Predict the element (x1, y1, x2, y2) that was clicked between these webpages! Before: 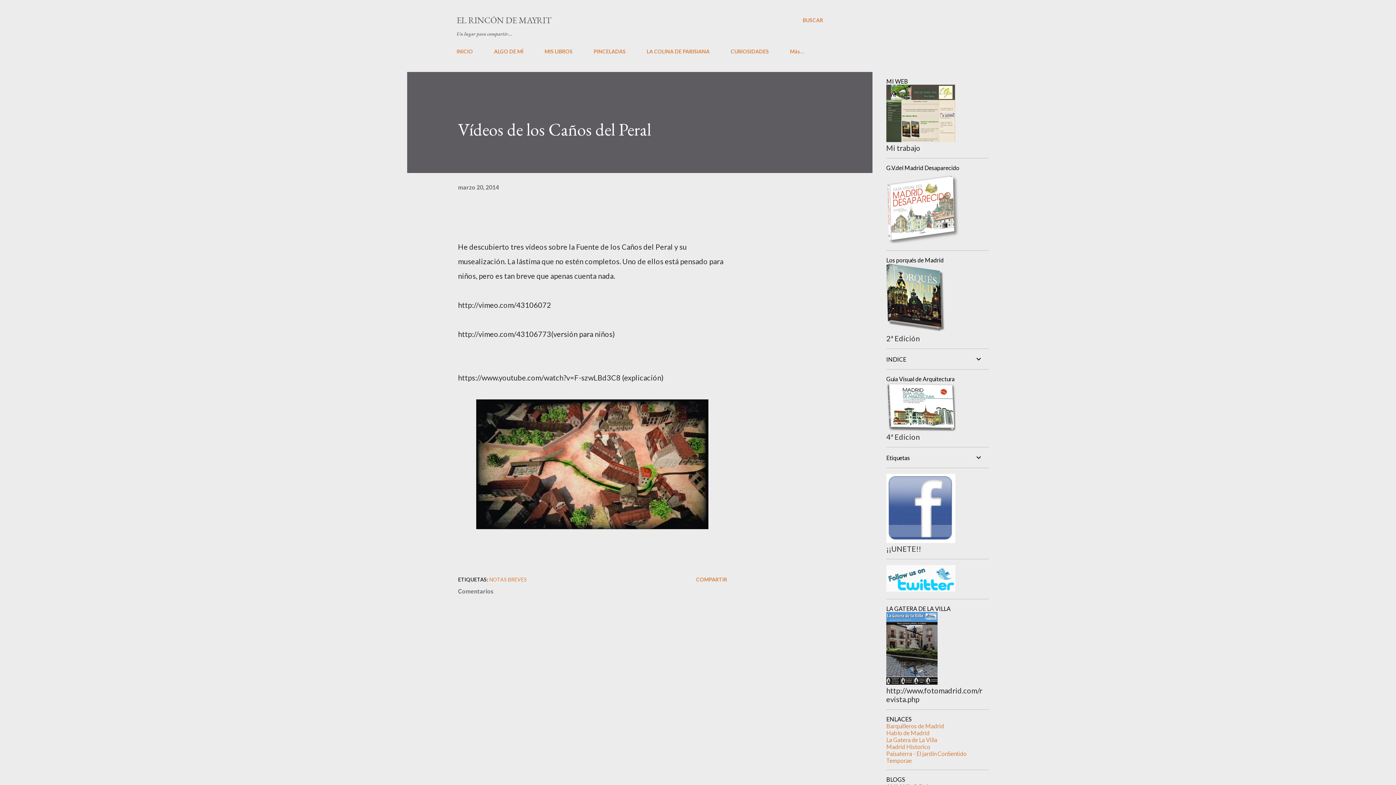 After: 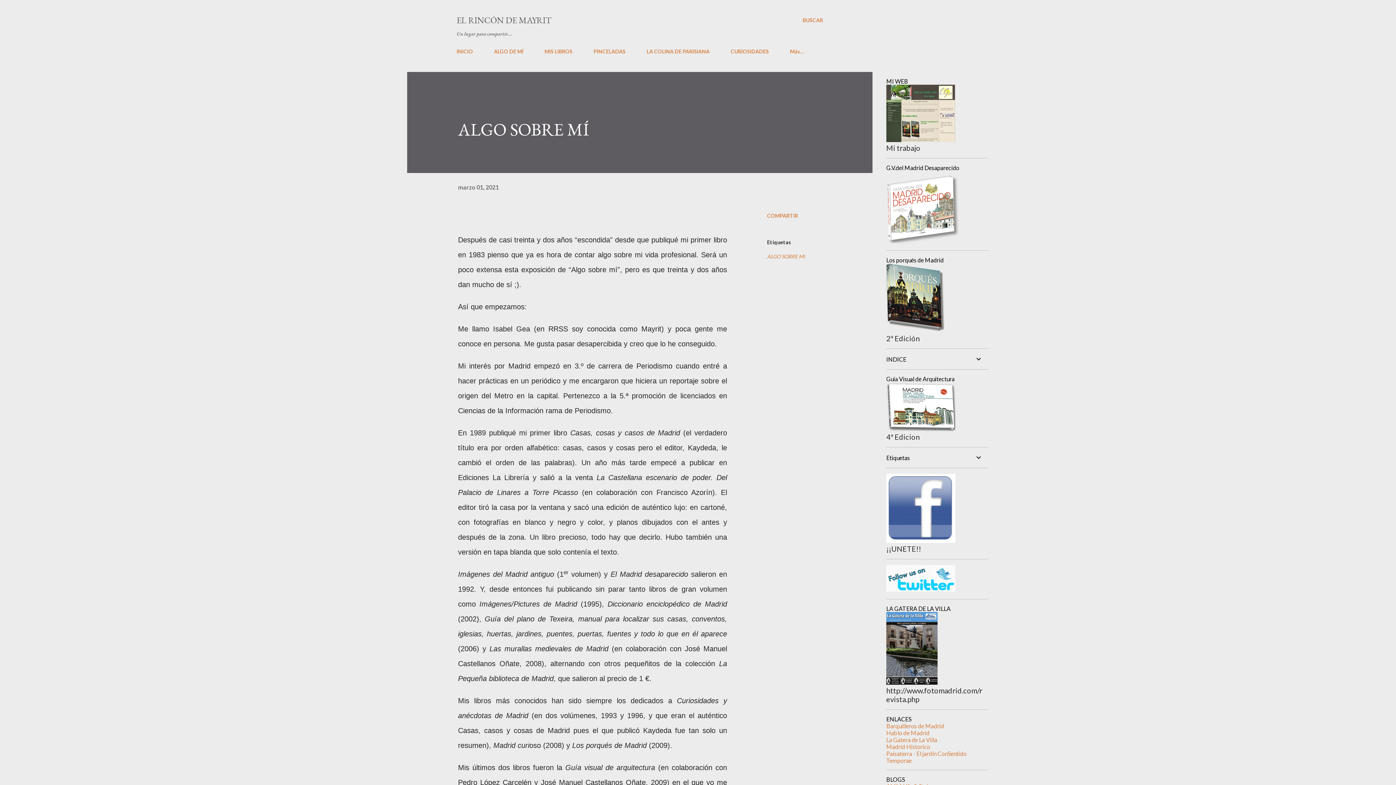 Action: bbox: (489, 44, 528, 58) label: ALGO DE MÍ